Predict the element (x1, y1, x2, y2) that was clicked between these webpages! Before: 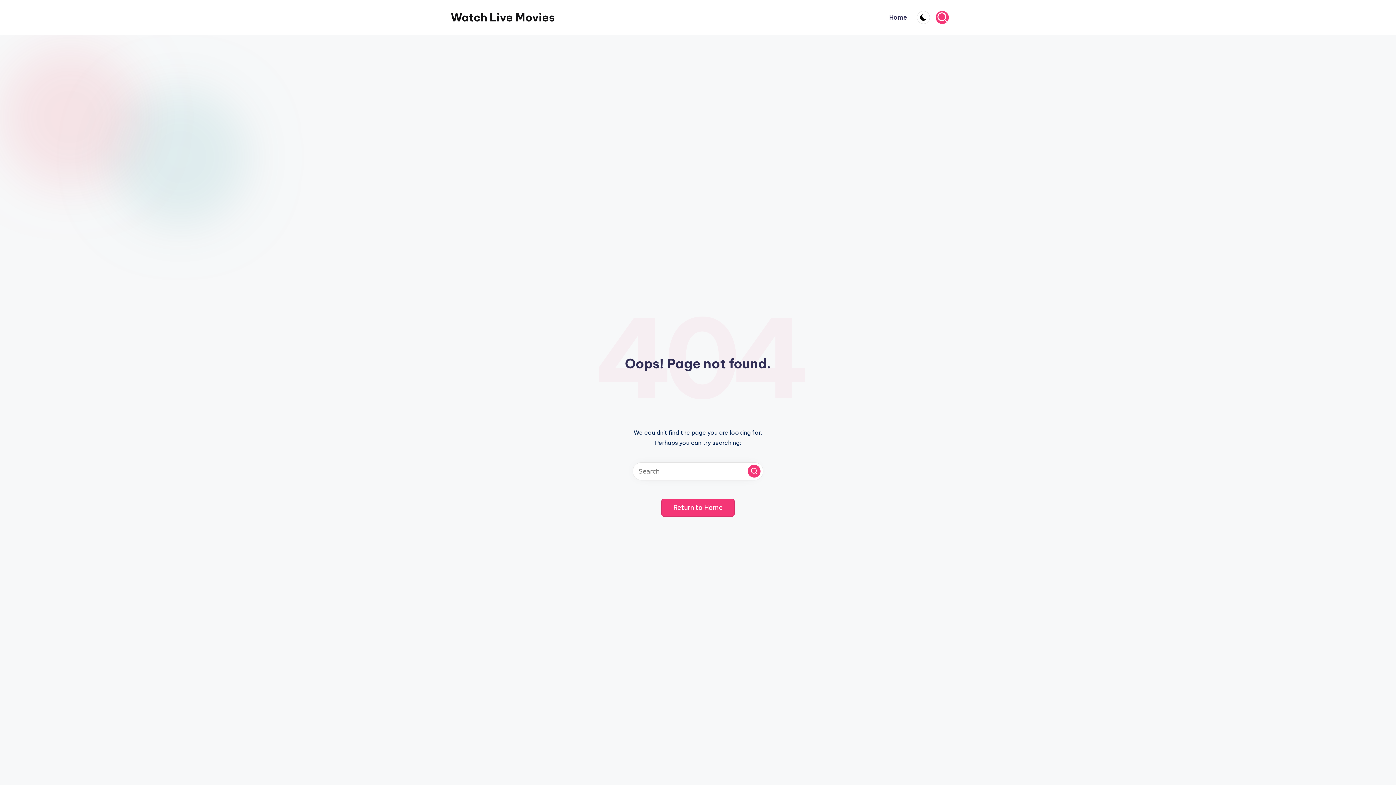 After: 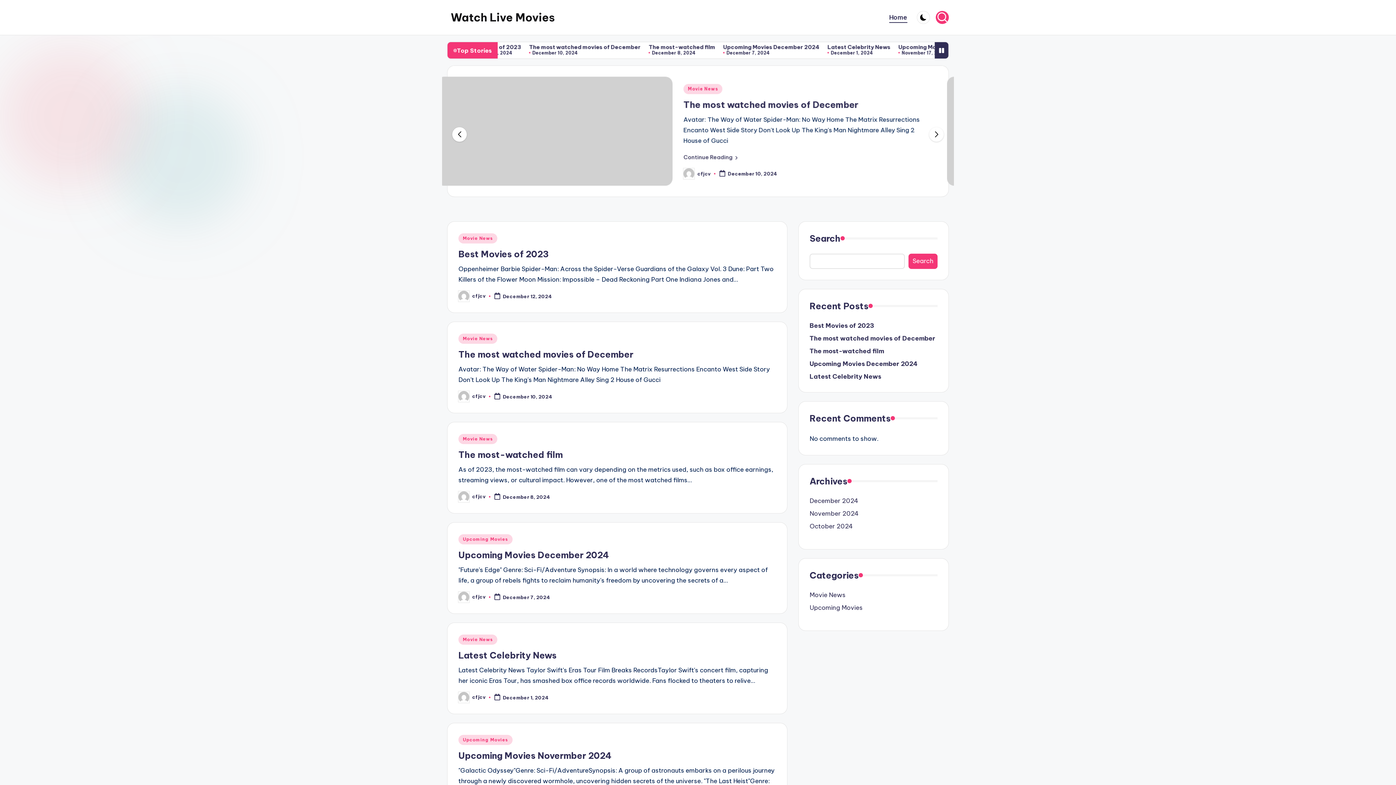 Action: bbox: (661, 498, 734, 516) label: Return to Home